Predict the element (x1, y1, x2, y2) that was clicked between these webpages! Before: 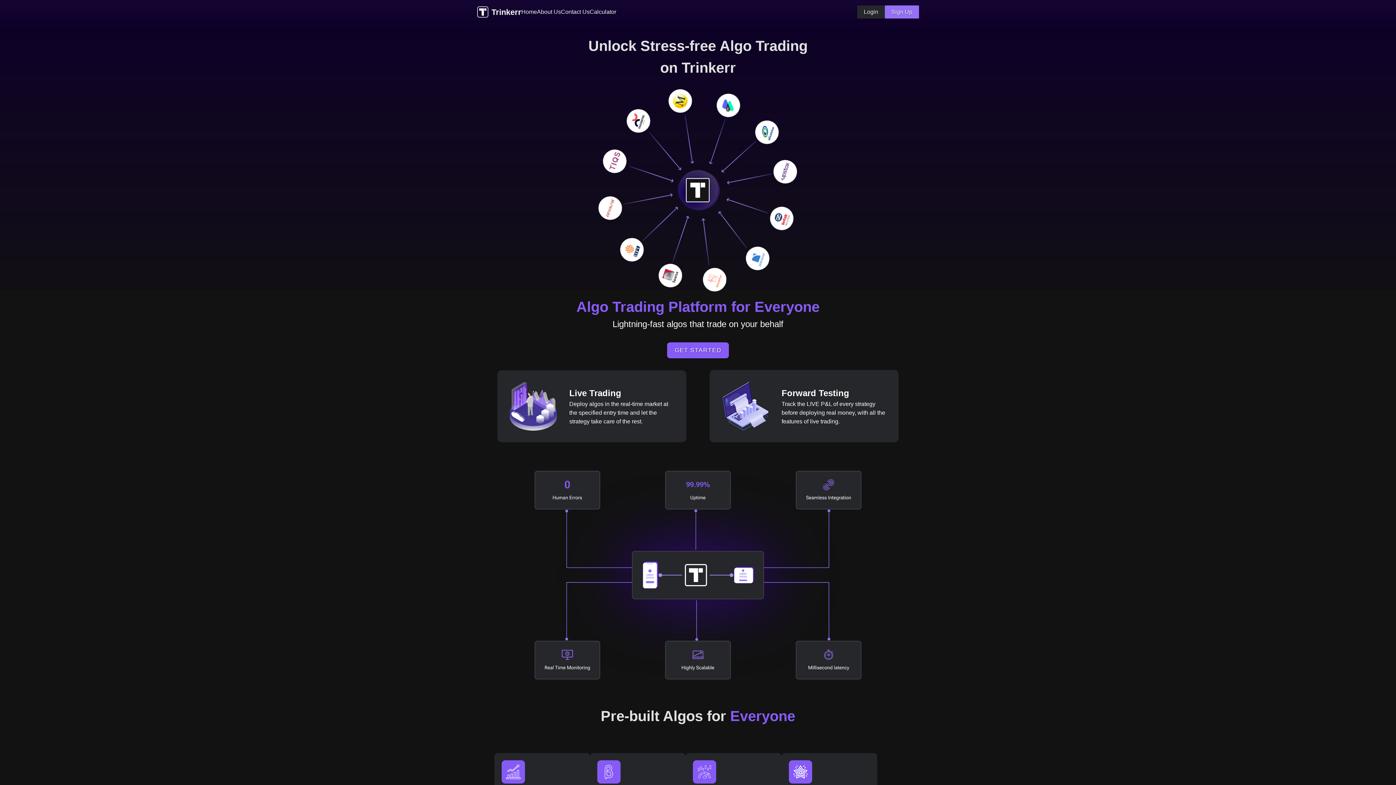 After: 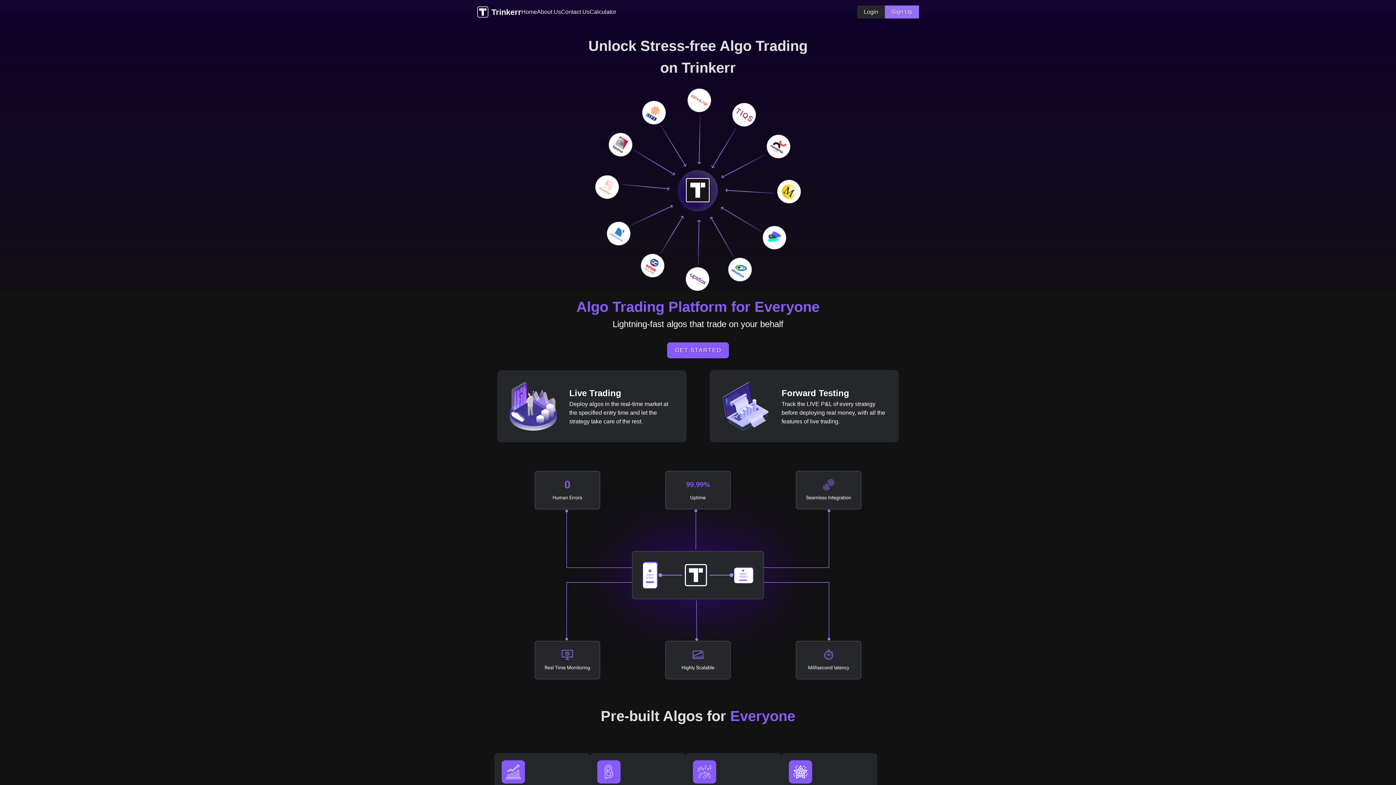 Action: bbox: (521, 7, 537, 16) label: Home